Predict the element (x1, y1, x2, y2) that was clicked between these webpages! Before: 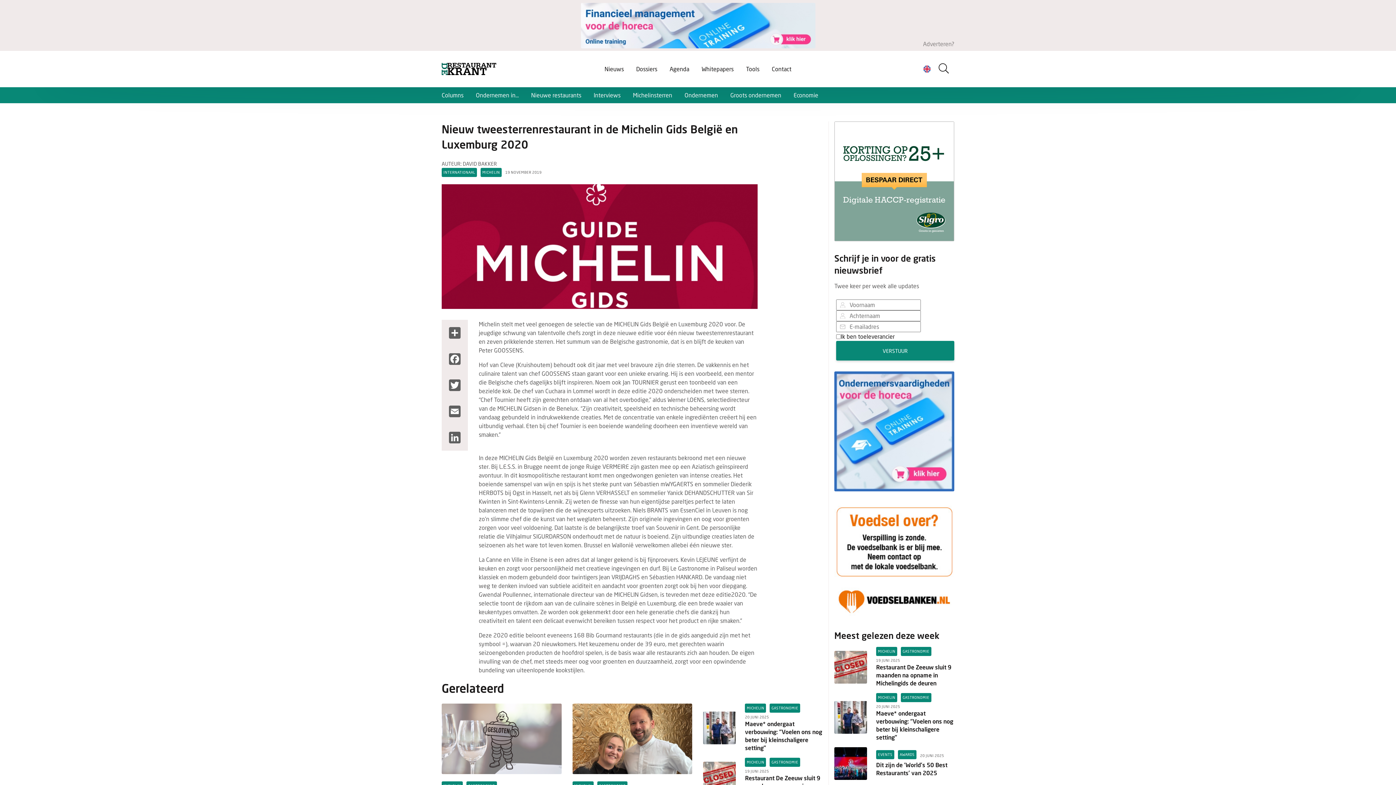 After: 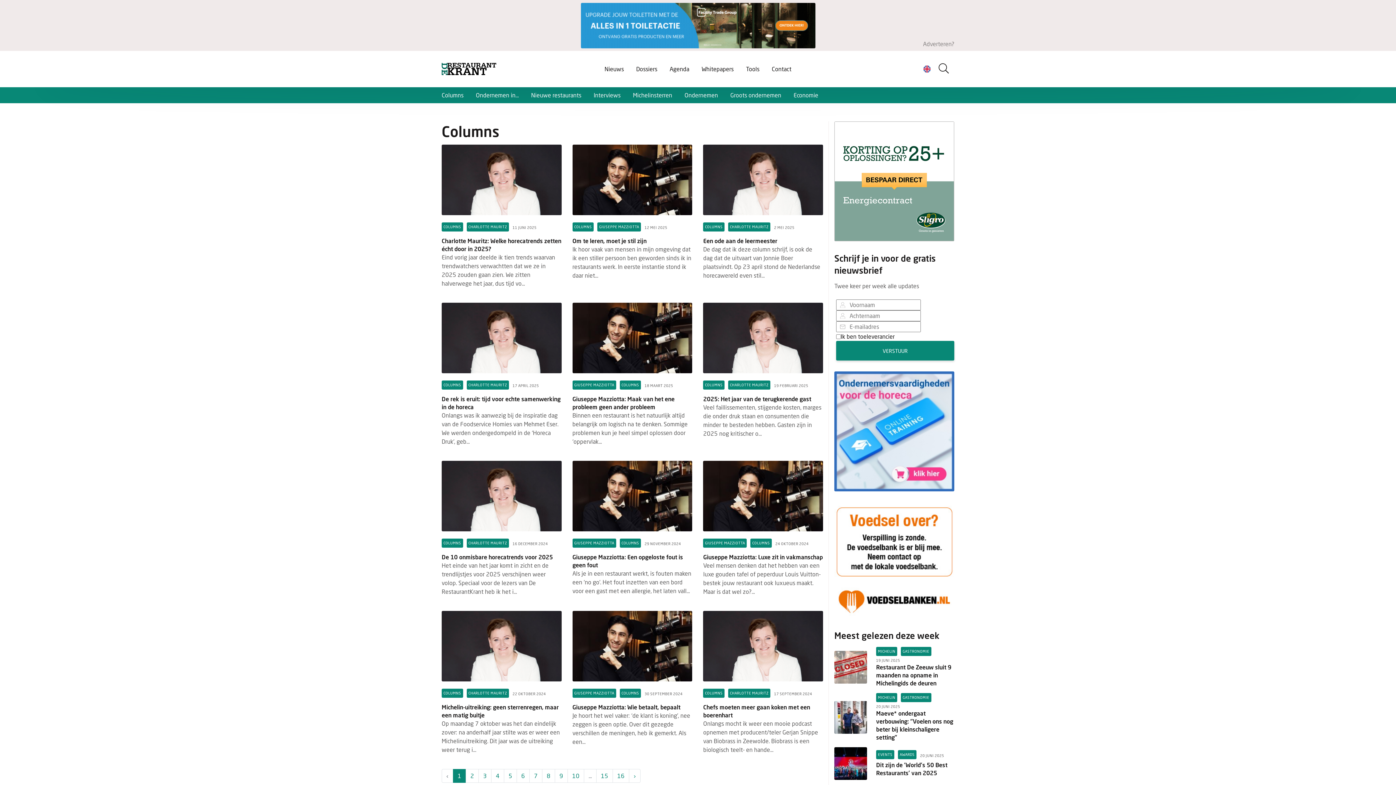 Action: label: Columns bbox: (441, 90, 463, 99)